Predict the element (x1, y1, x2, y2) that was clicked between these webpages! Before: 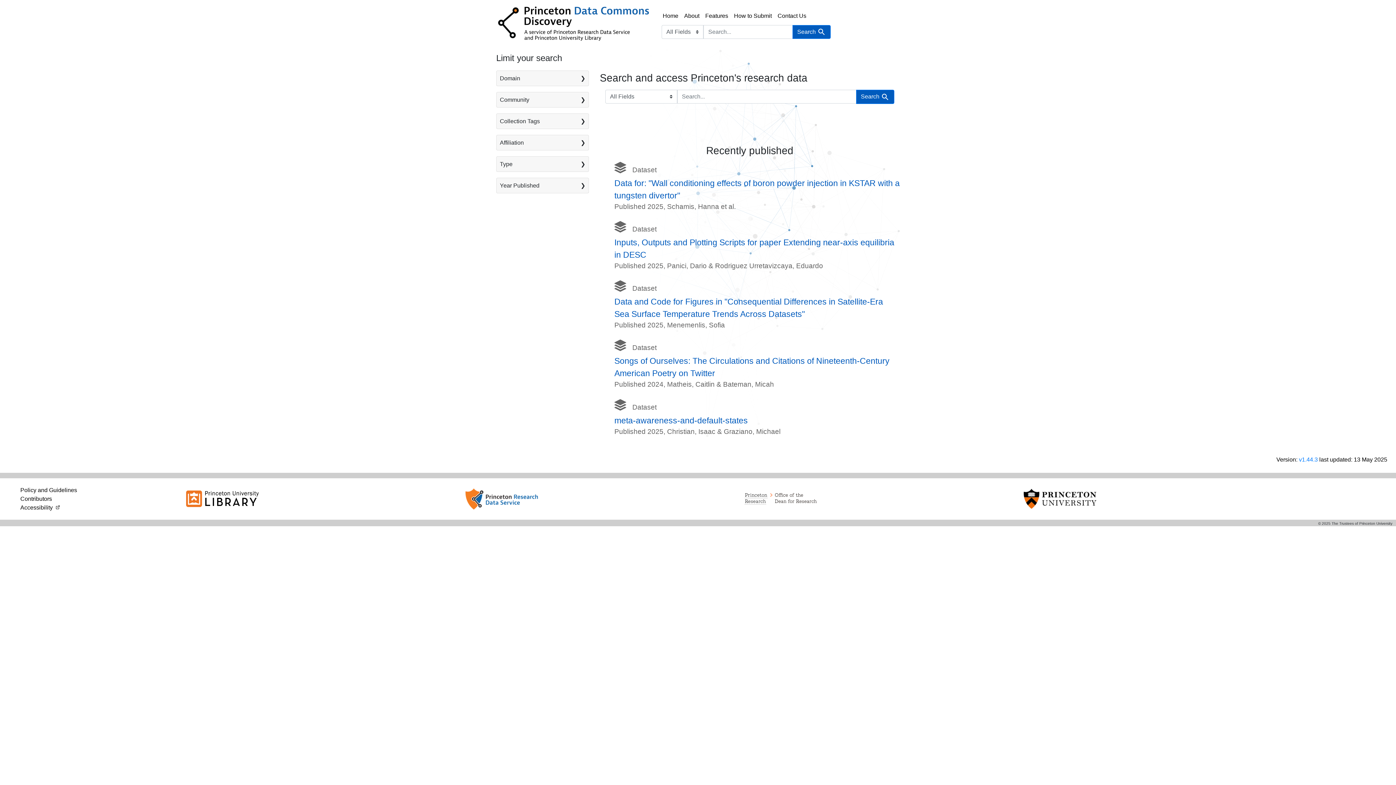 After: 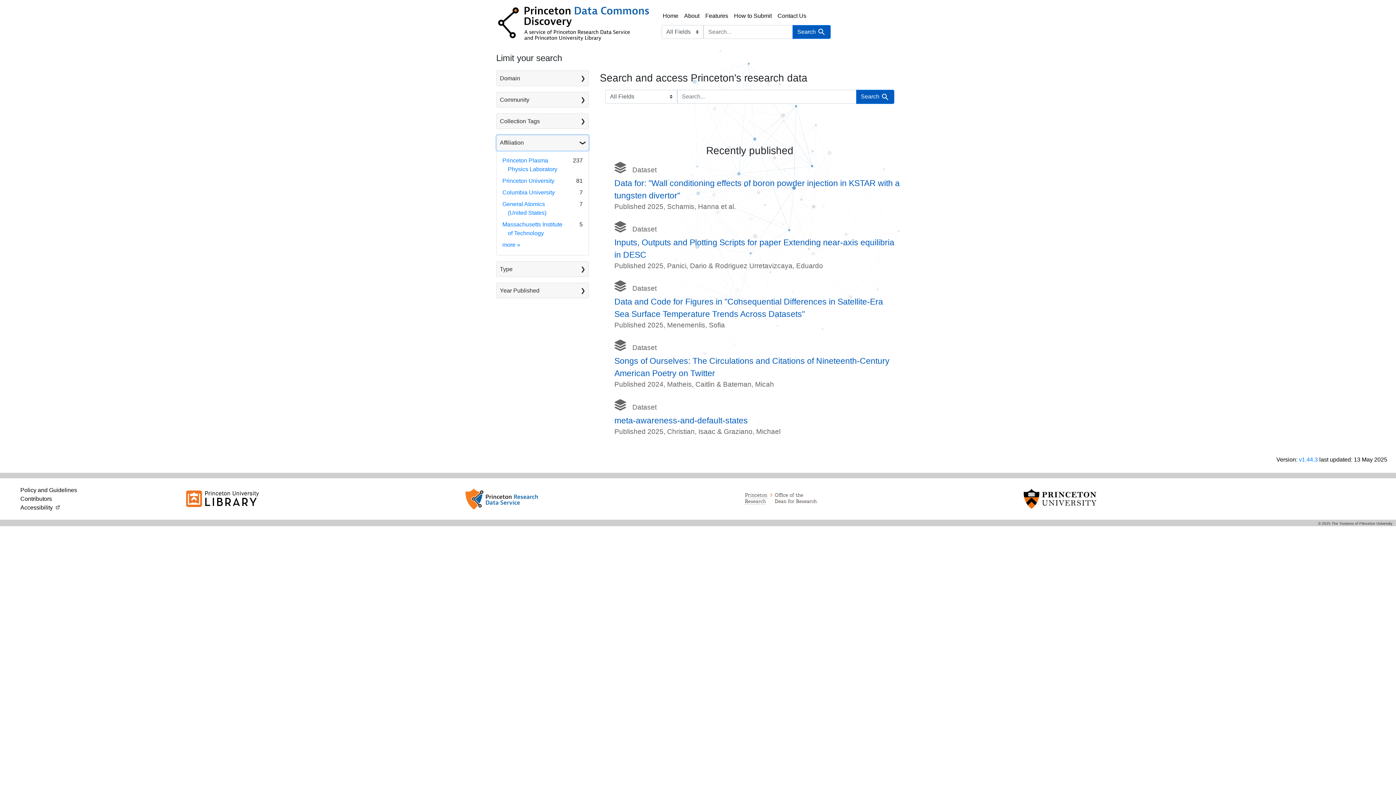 Action: label: Affiliation bbox: (496, 135, 588, 150)